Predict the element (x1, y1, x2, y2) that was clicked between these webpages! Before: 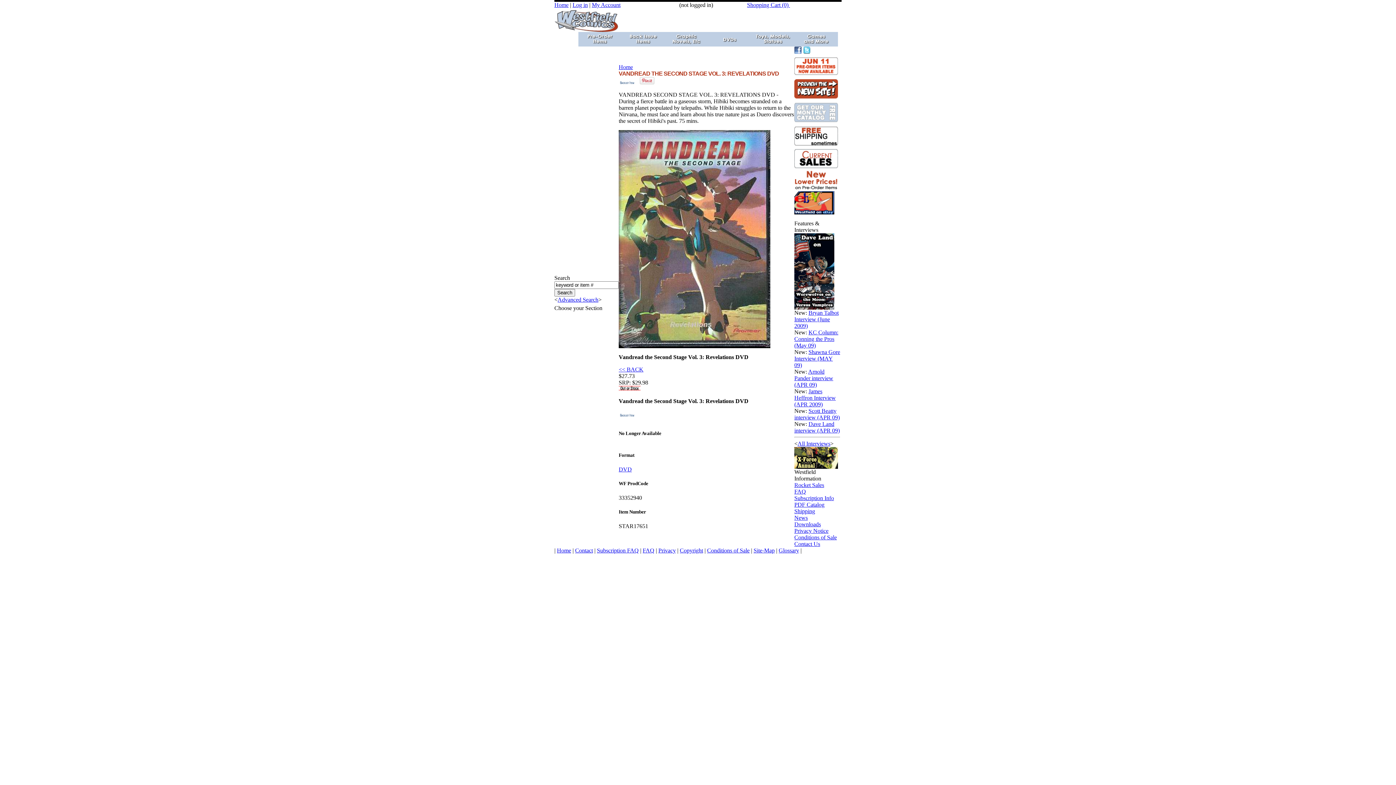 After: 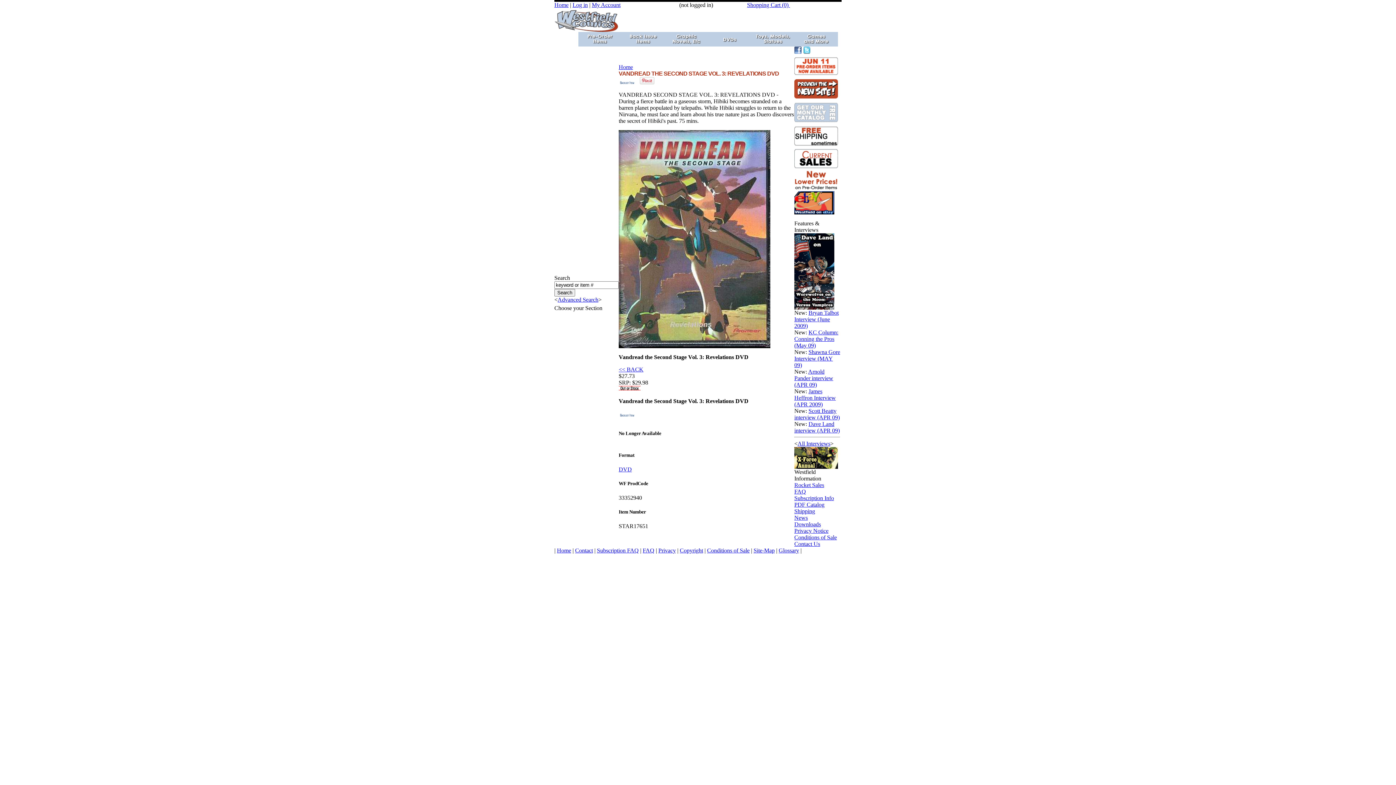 Action: label: News bbox: (794, 514, 808, 521)